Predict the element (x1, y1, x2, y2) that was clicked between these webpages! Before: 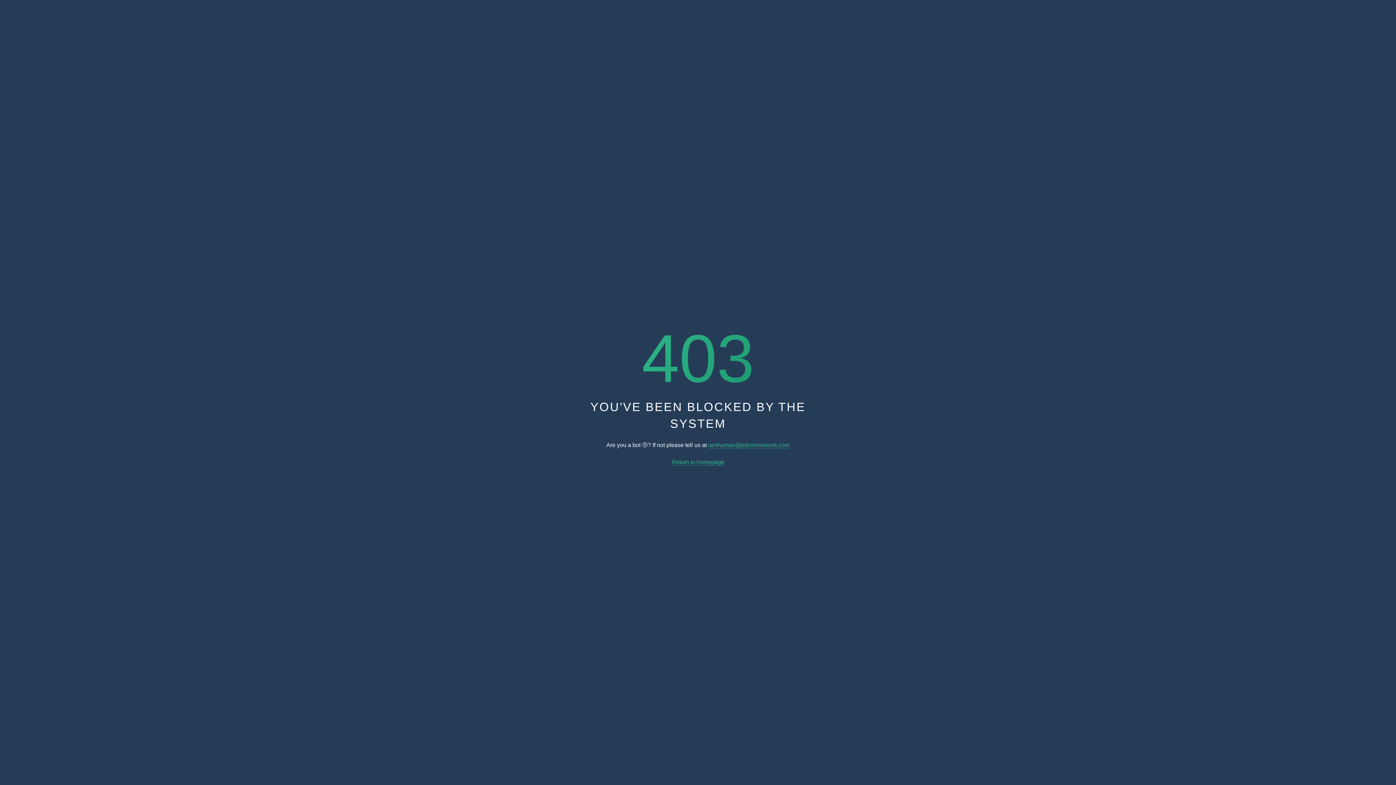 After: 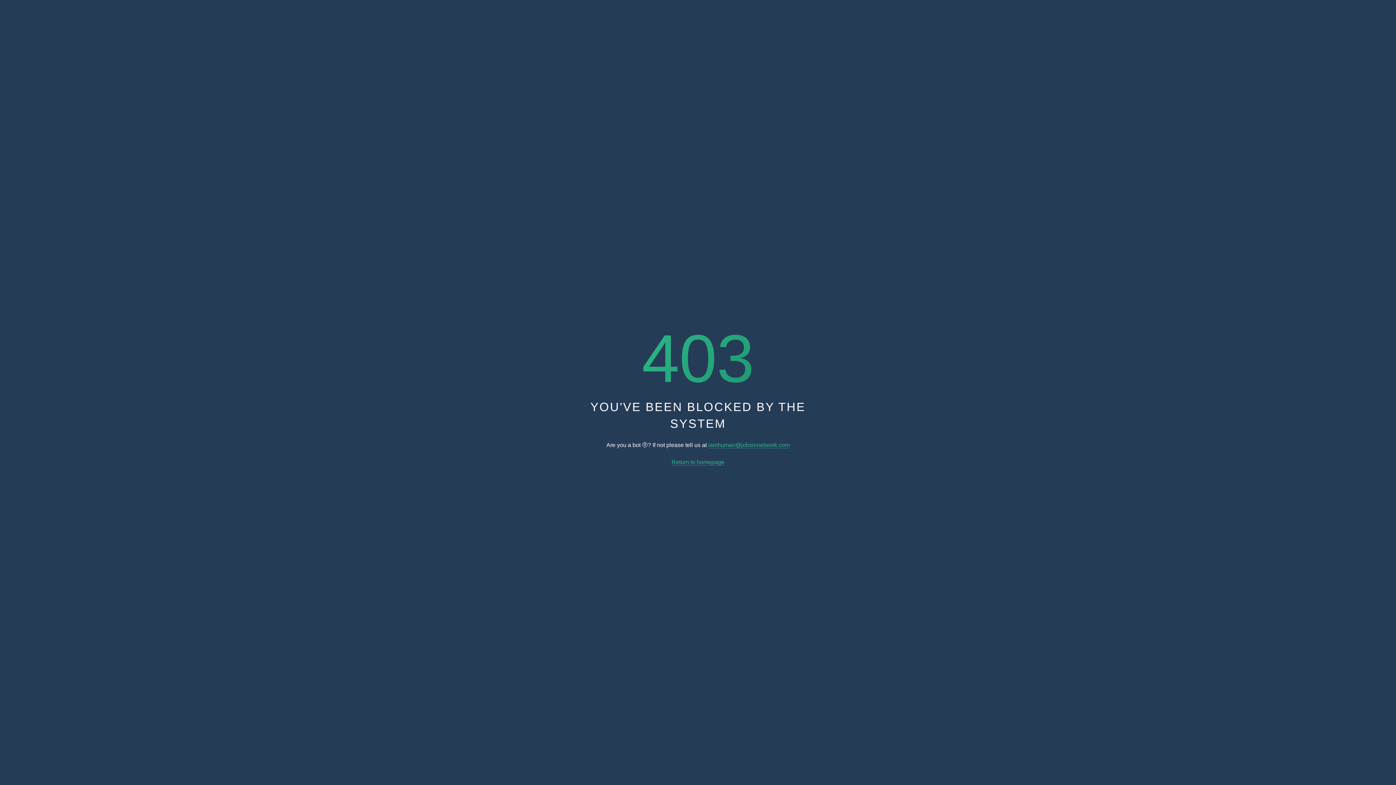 Action: label: iamhuman@jobsinnetwork.com bbox: (708, 442, 789, 448)